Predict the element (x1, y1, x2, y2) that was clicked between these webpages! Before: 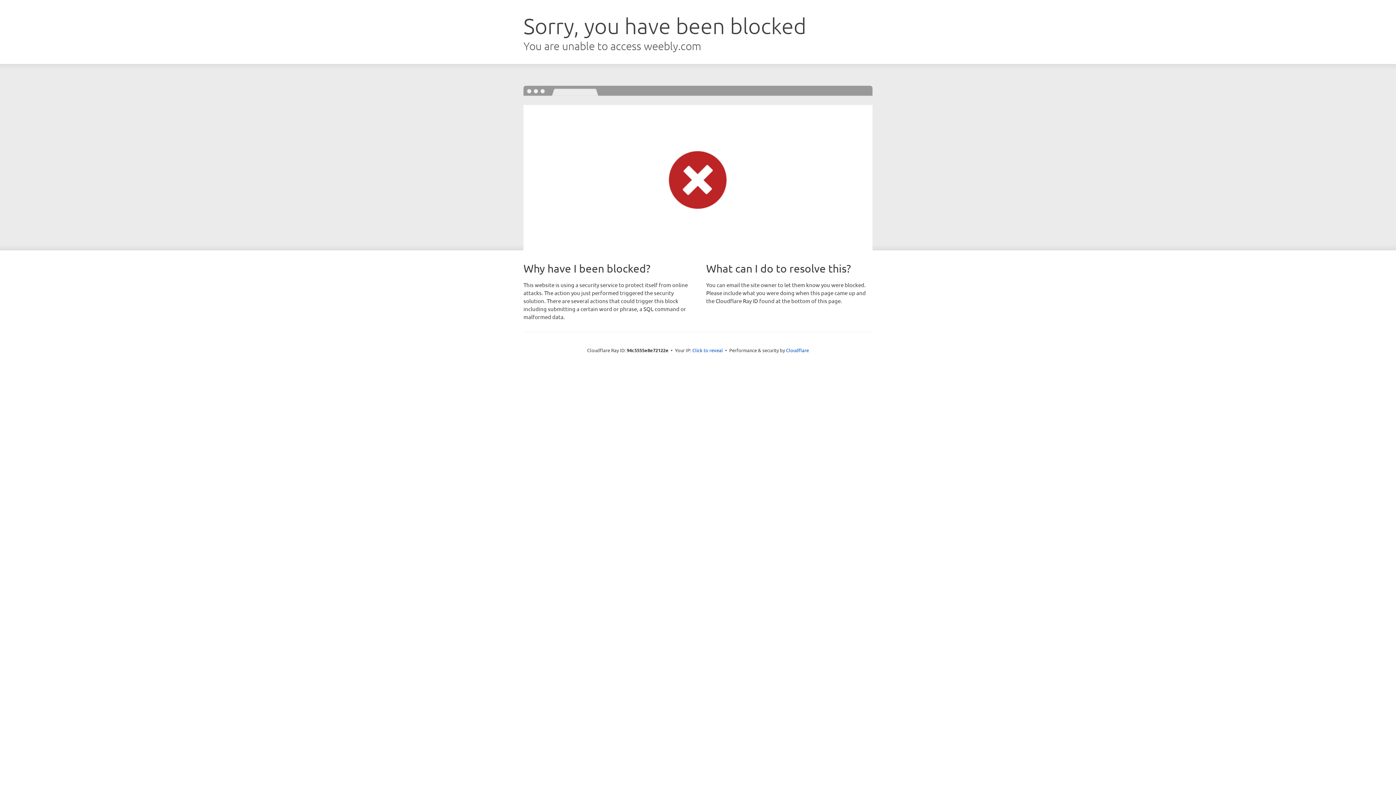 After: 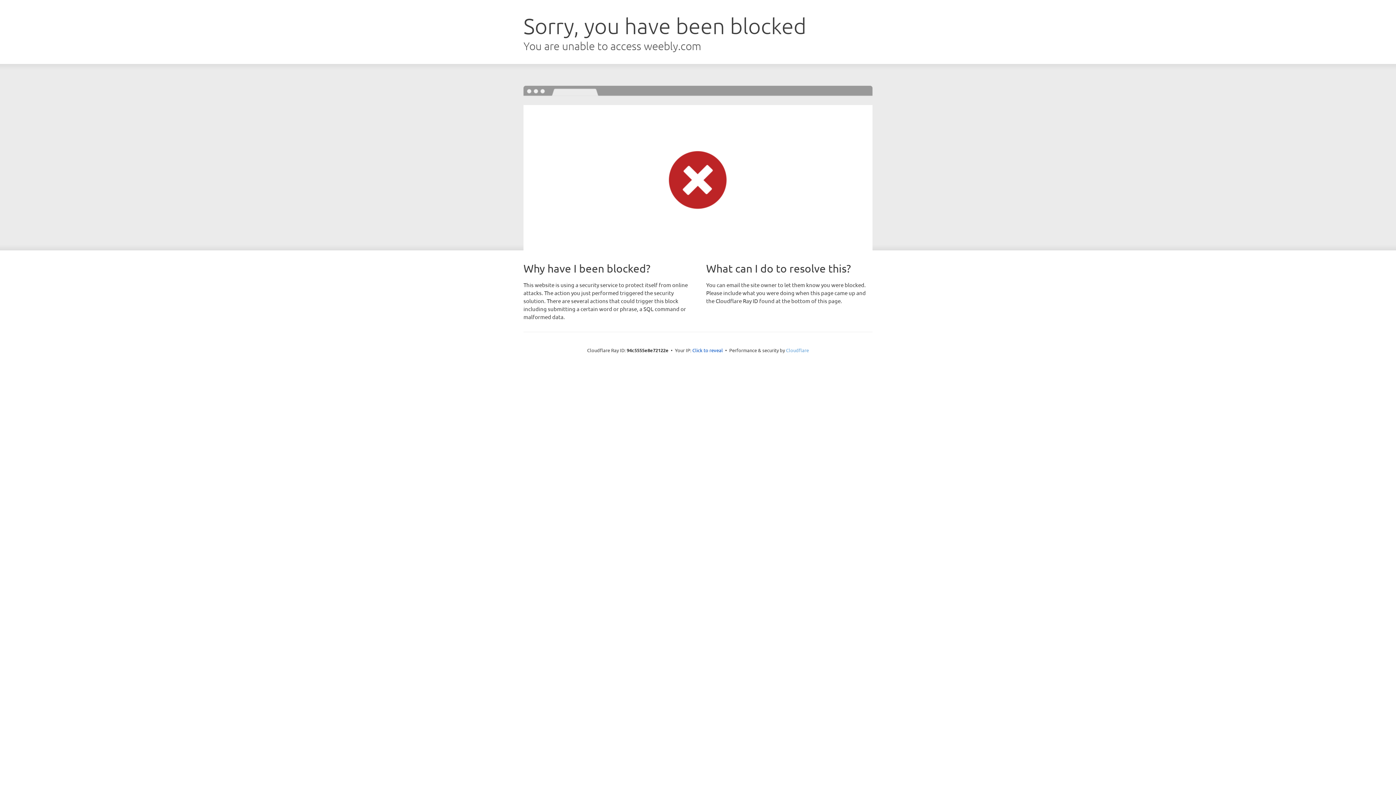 Action: bbox: (786, 347, 809, 353) label: Cloudflare